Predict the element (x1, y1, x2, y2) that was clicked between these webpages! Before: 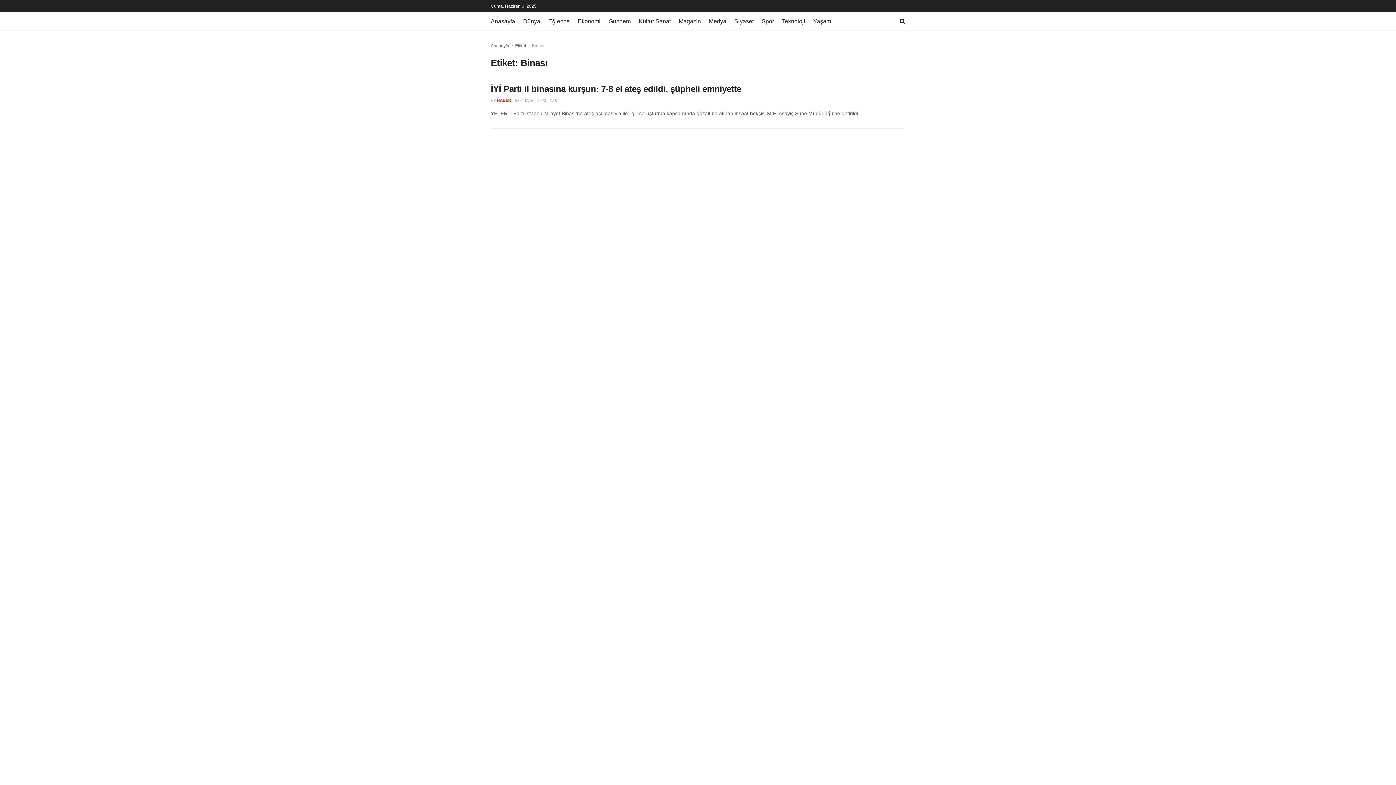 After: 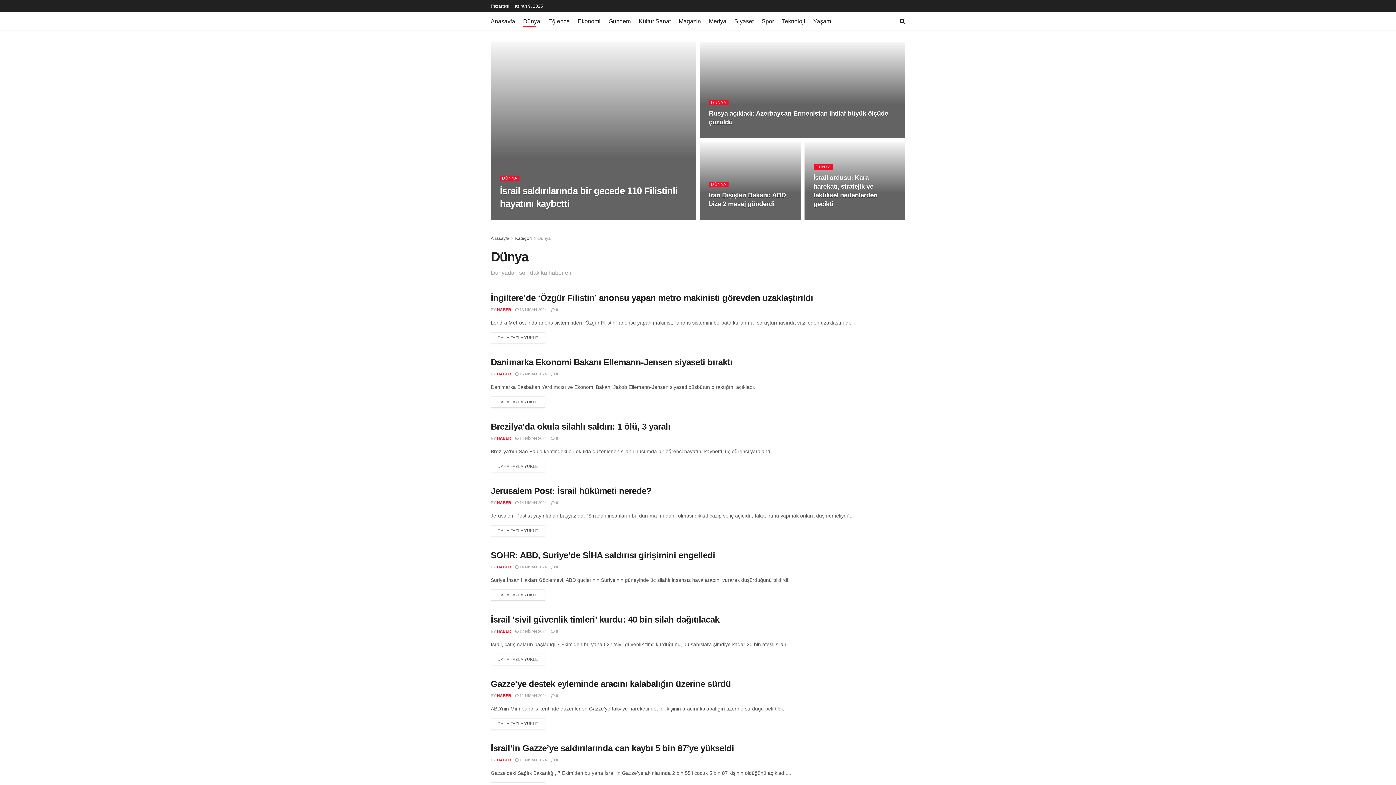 Action: bbox: (523, 16, 540, 26) label: Dünya